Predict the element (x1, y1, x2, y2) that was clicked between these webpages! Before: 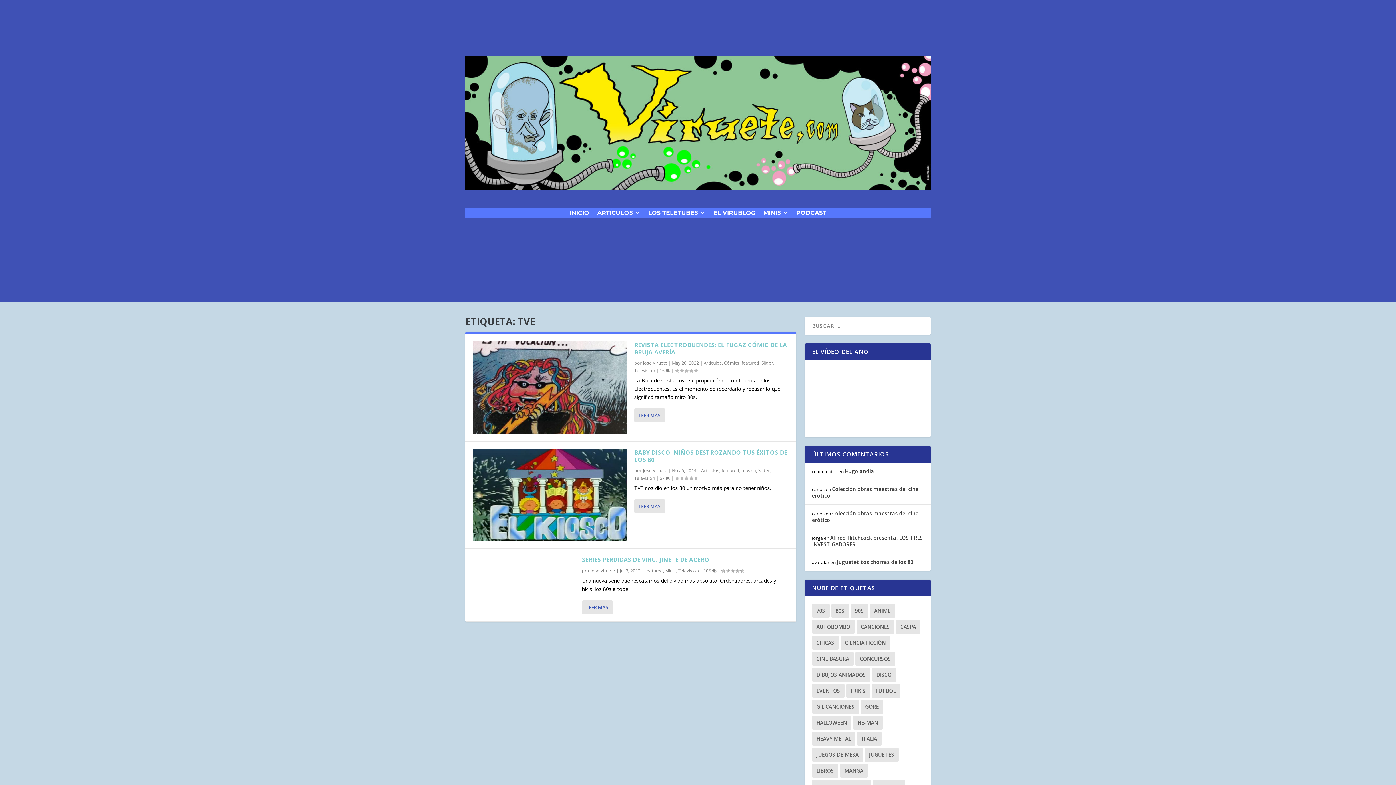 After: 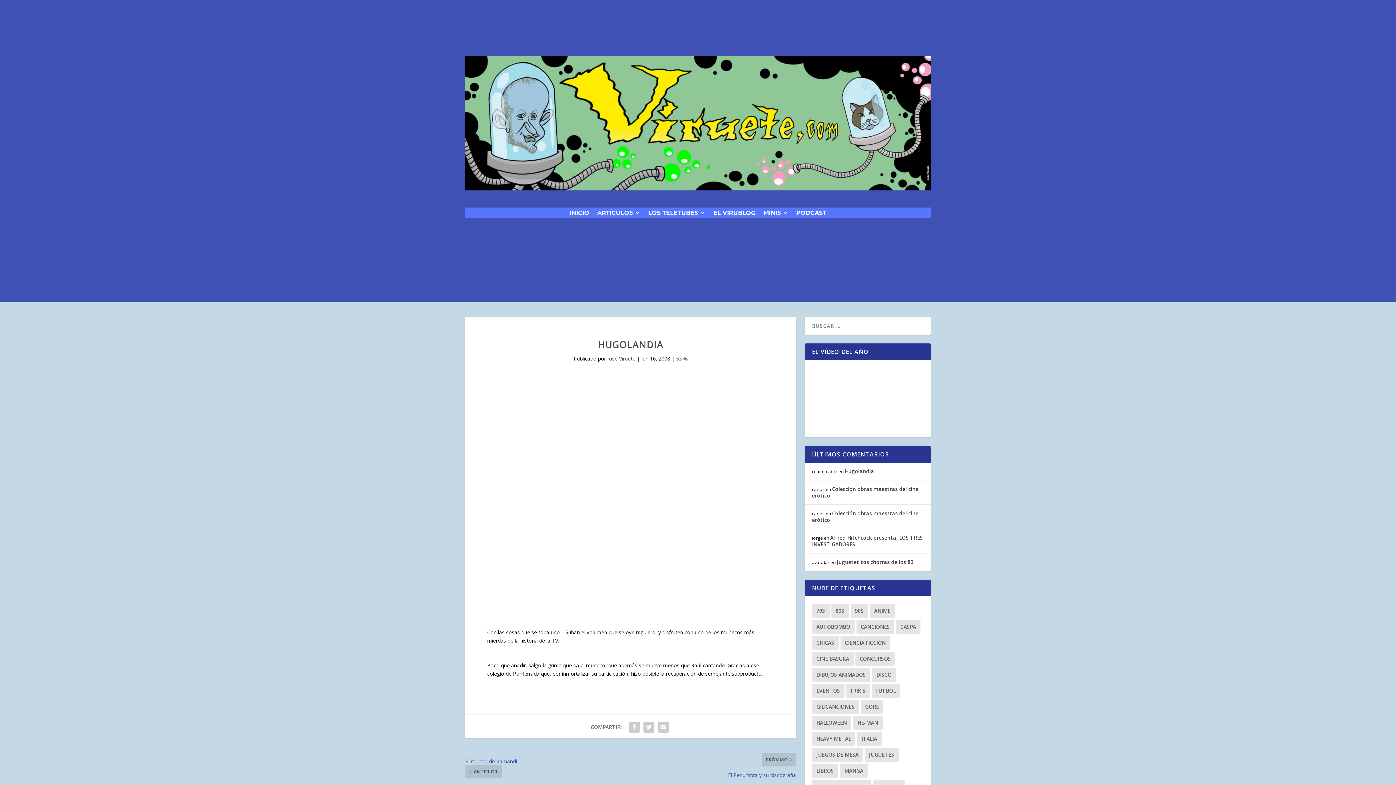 Action: label: Hugolandia bbox: (844, 468, 874, 474)